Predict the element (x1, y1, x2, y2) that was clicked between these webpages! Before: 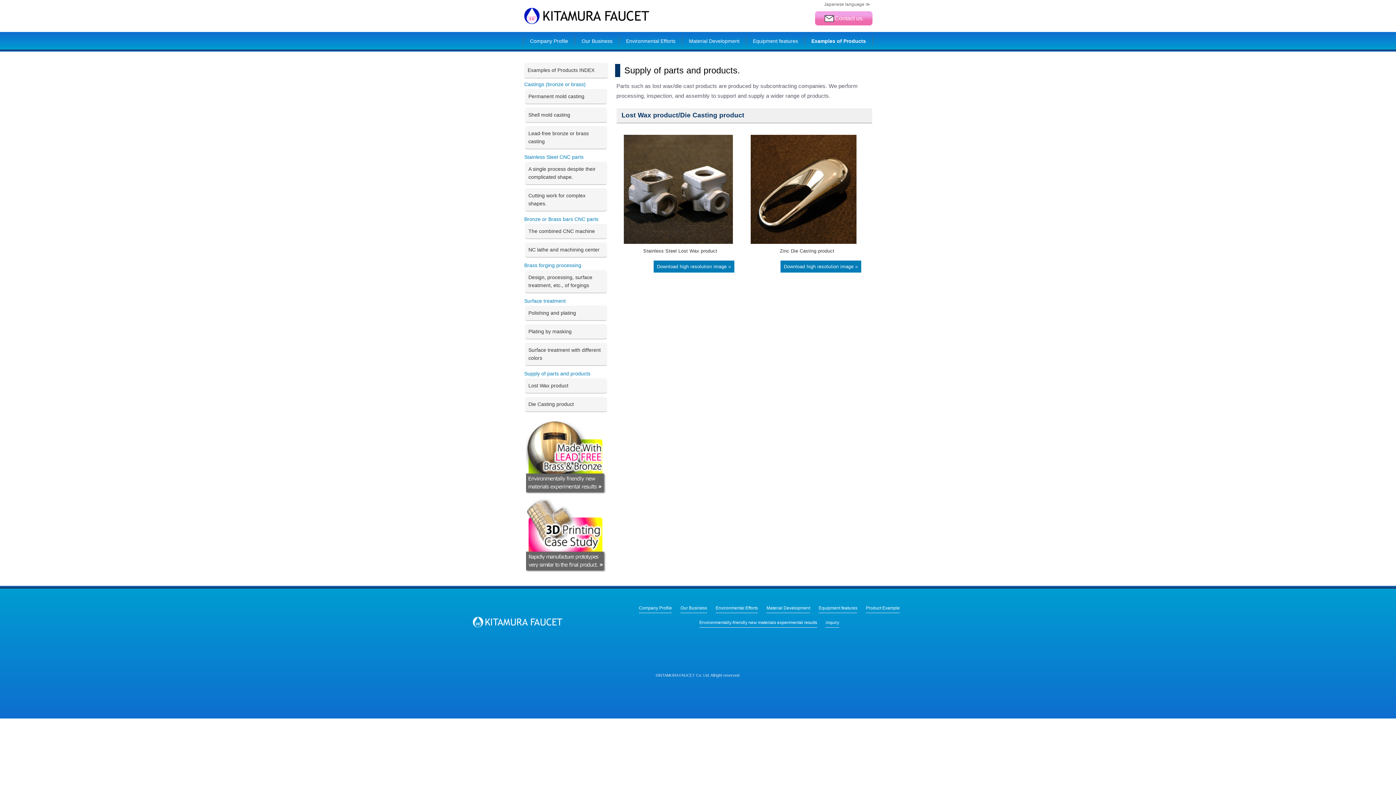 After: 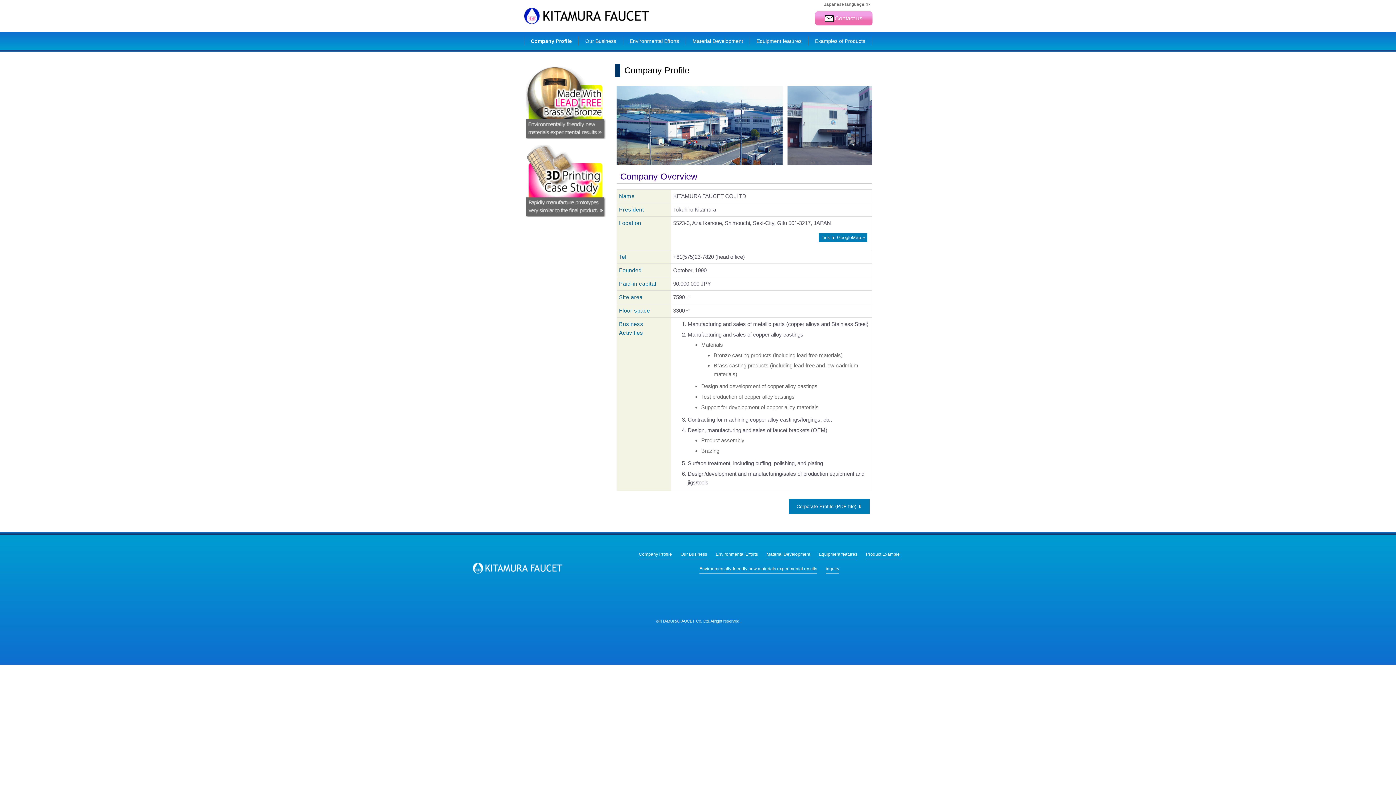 Action: label: Company Profile bbox: (638, 605, 672, 611)